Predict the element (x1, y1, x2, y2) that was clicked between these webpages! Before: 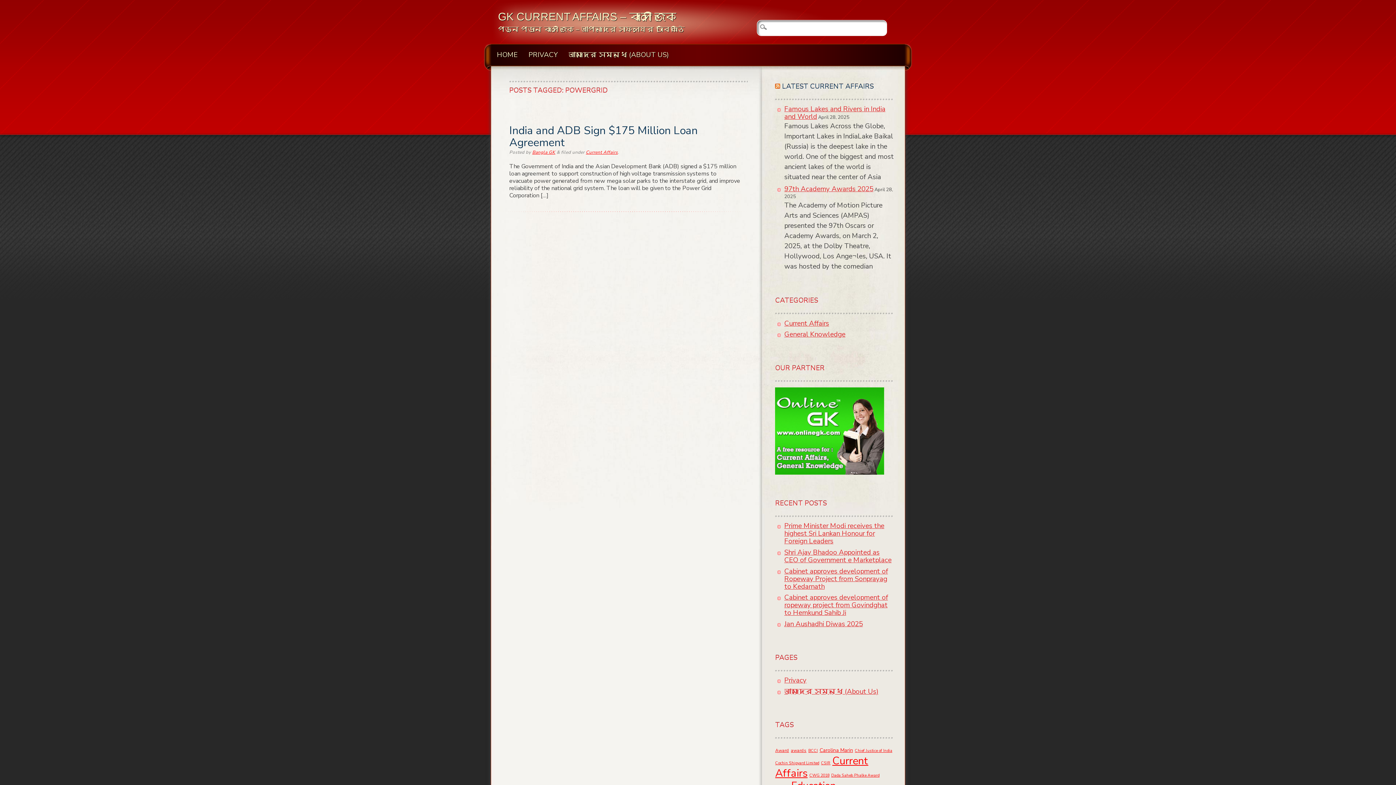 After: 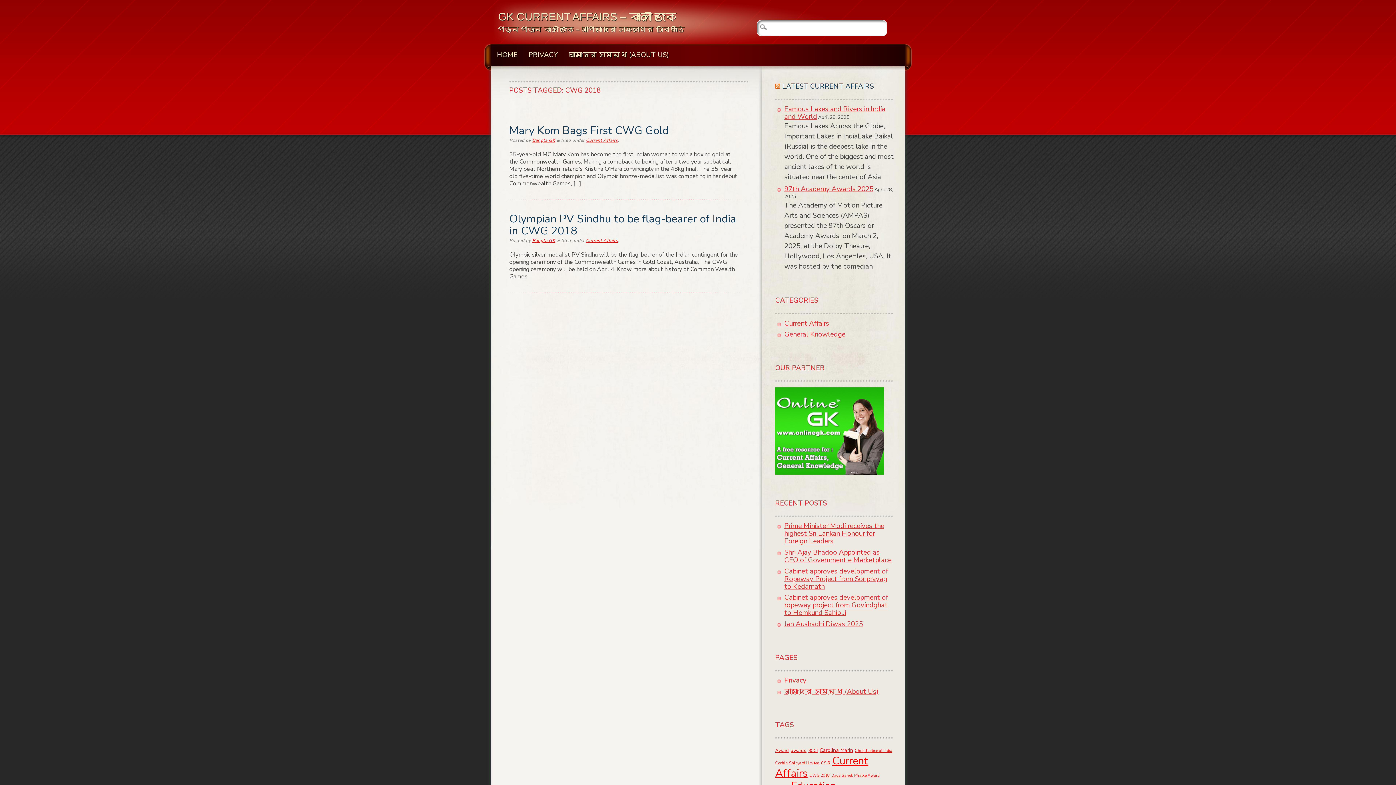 Action: bbox: (809, 772, 829, 778) label: CWG 2018 (2 items)